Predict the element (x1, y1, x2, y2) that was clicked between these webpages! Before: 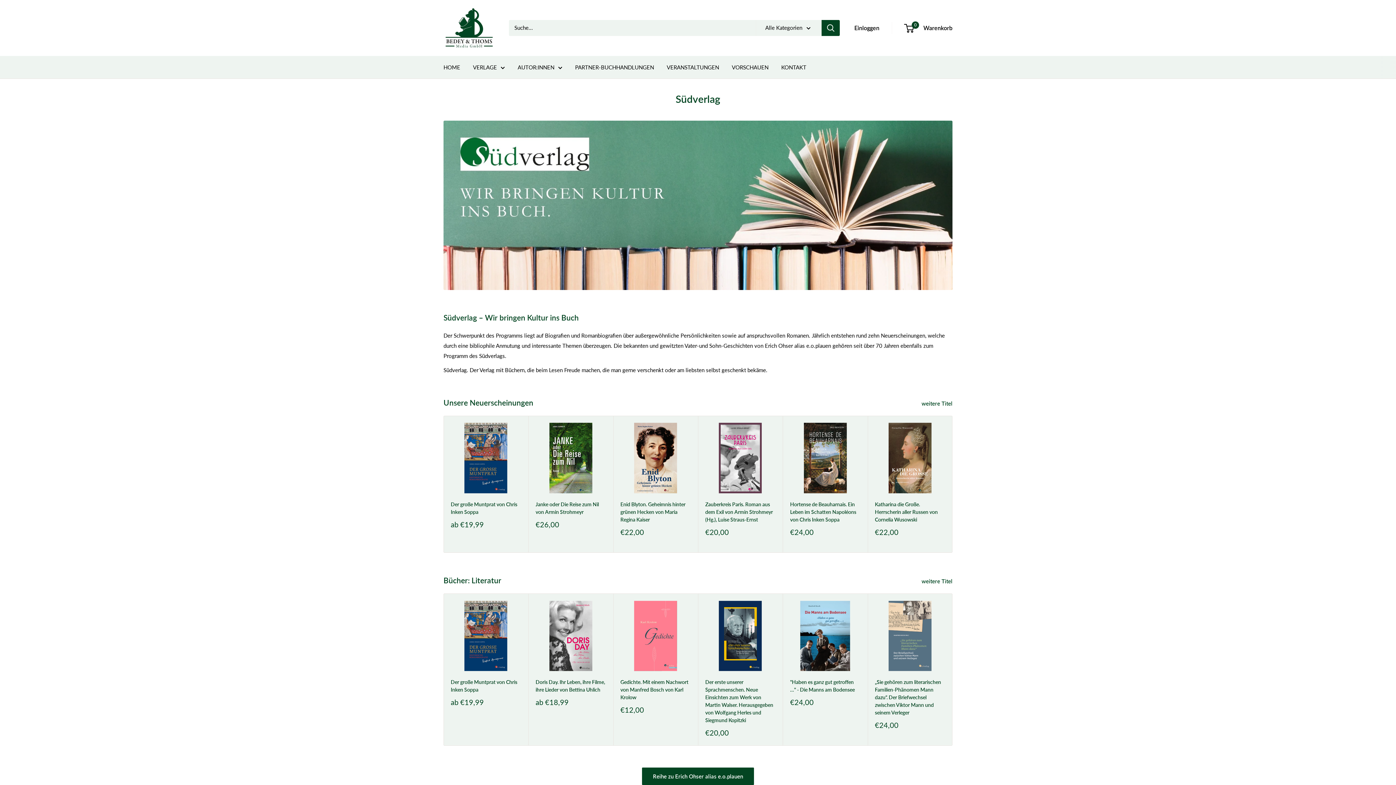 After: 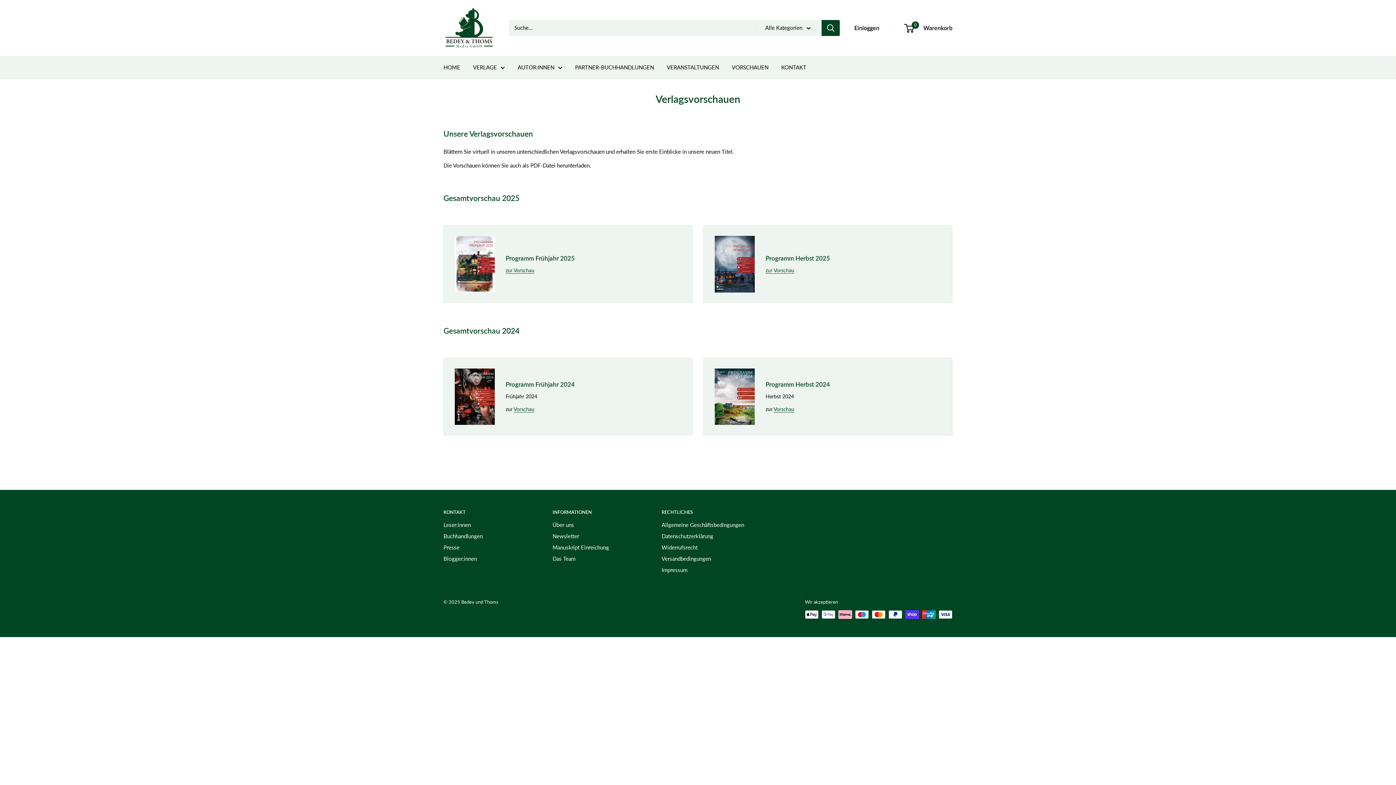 Action: bbox: (732, 62, 768, 72) label: VORSCHAUEN